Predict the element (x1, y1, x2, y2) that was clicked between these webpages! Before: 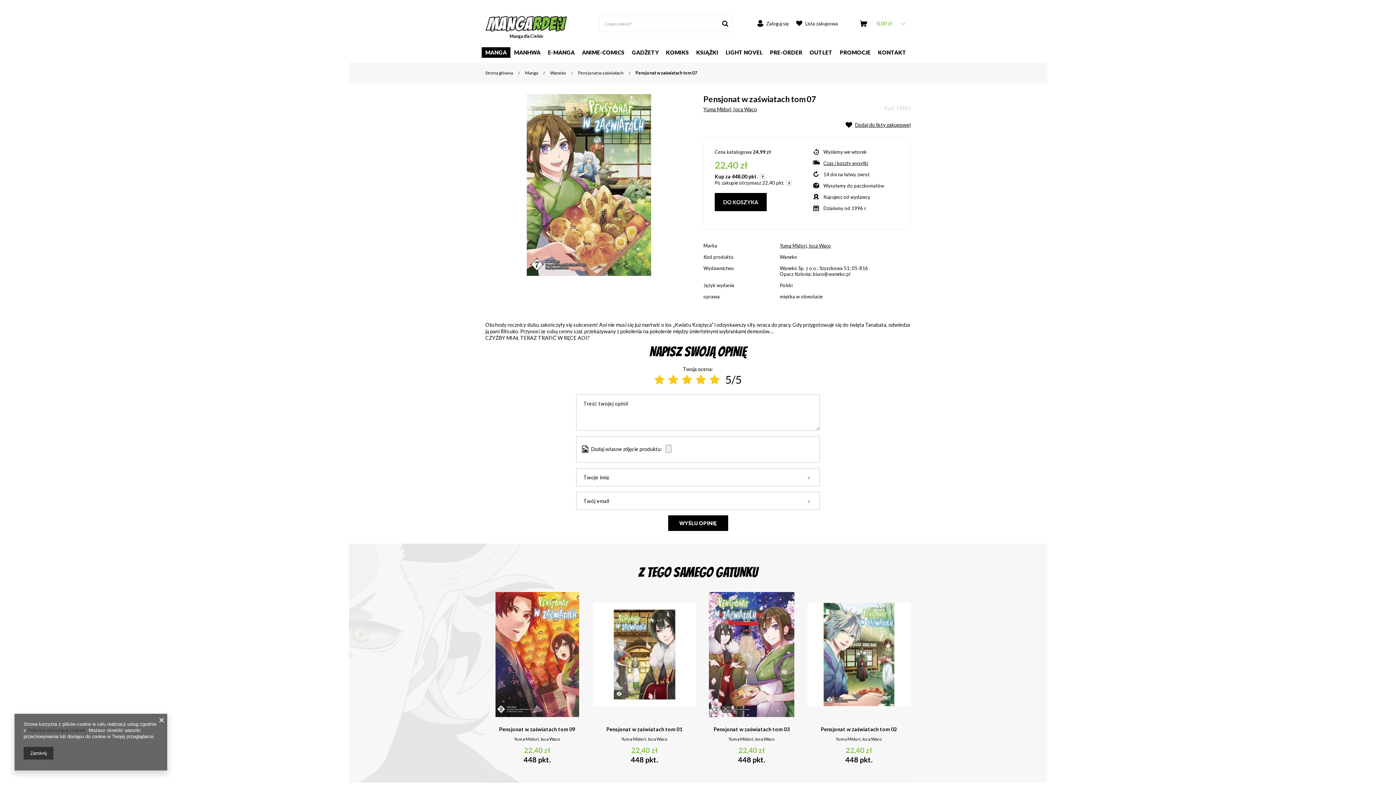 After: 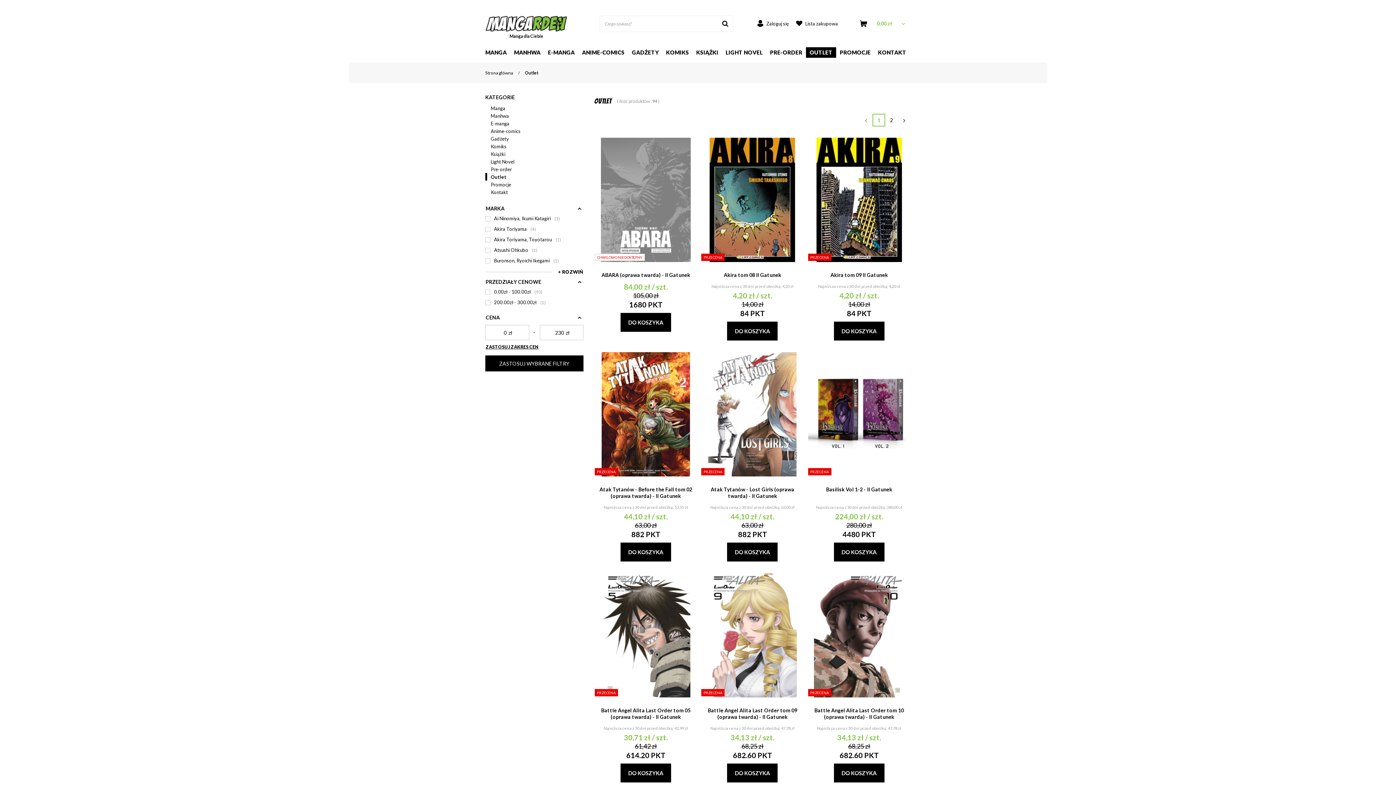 Action: label: OUTLET bbox: (806, 47, 836, 57)